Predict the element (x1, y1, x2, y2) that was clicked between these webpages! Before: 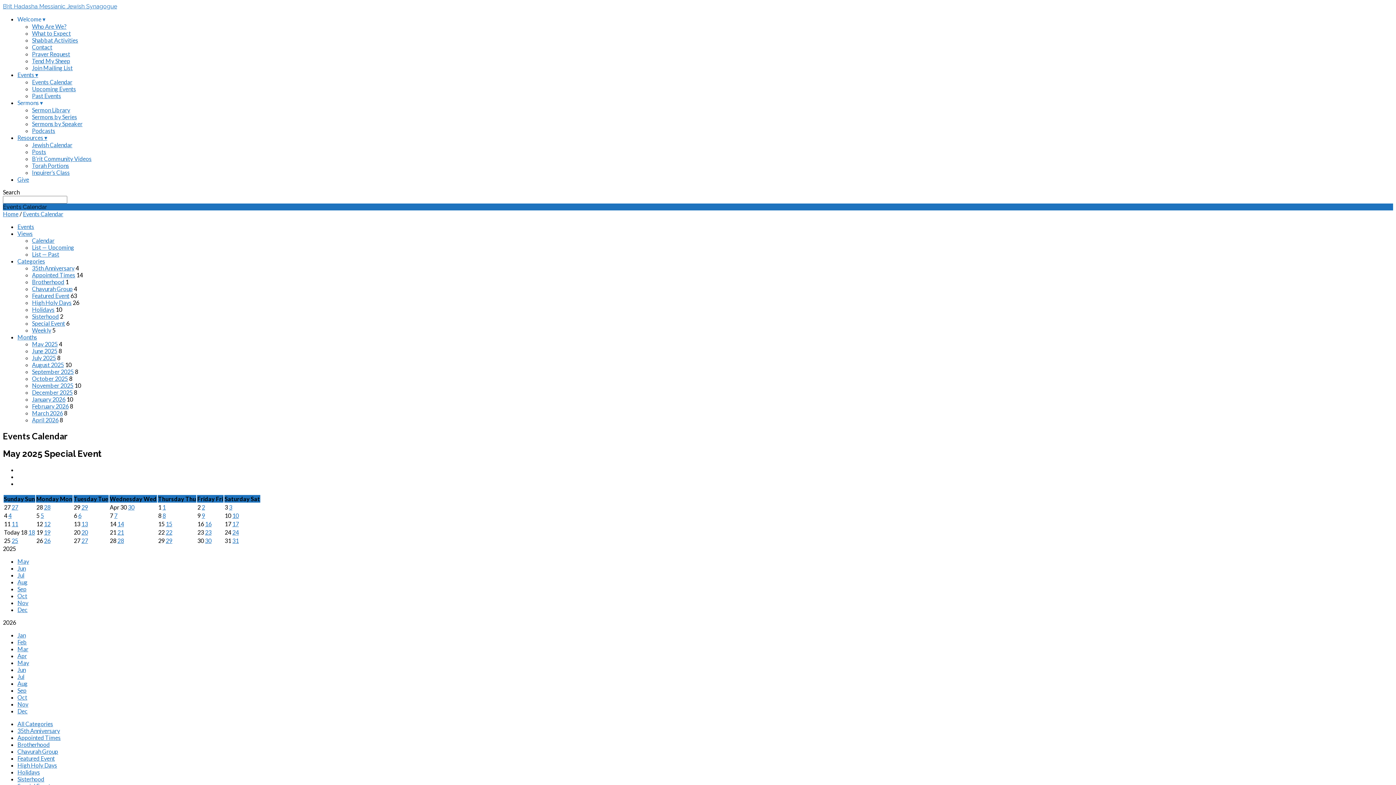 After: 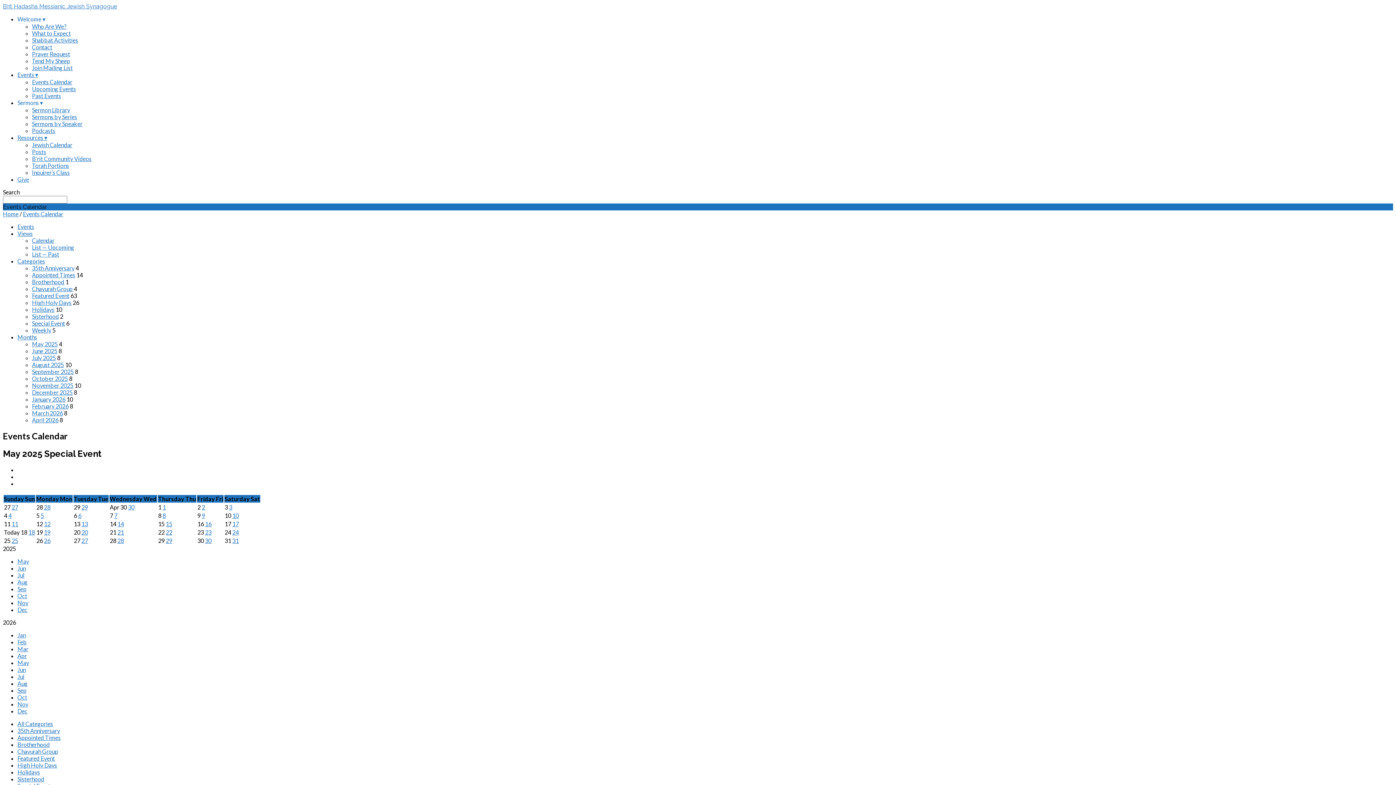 Action: bbox: (17, 333, 37, 340) label: Months